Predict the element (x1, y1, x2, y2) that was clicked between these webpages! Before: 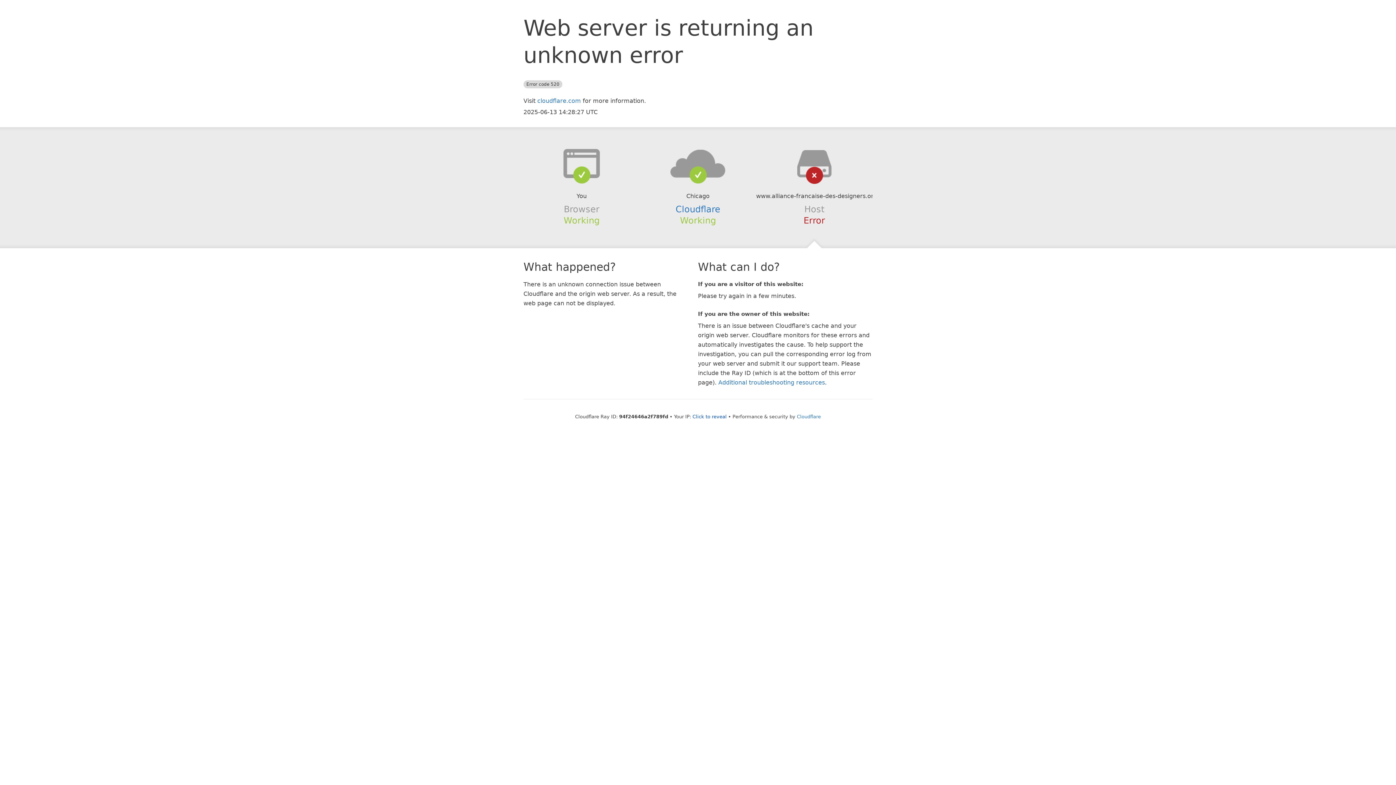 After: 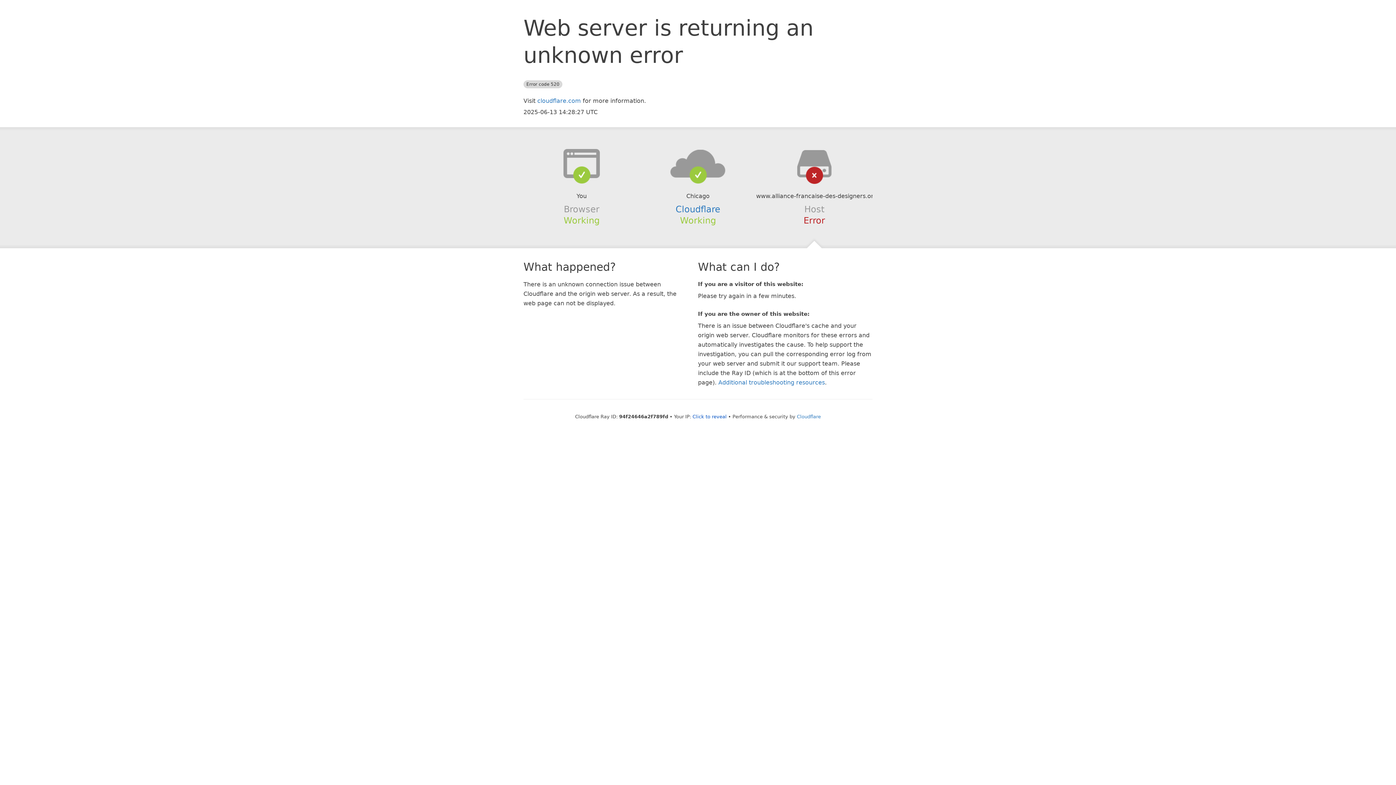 Action: bbox: (639, 148, 756, 178)